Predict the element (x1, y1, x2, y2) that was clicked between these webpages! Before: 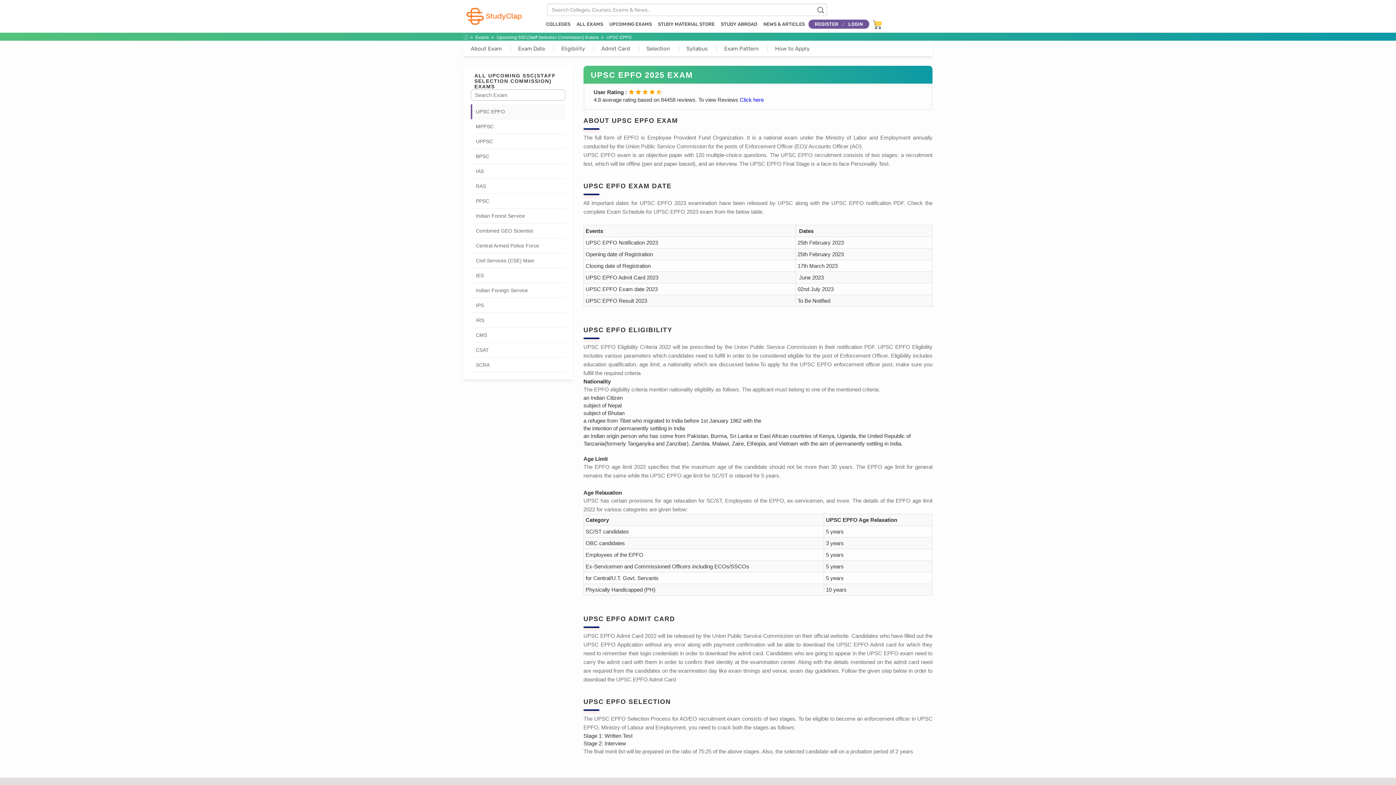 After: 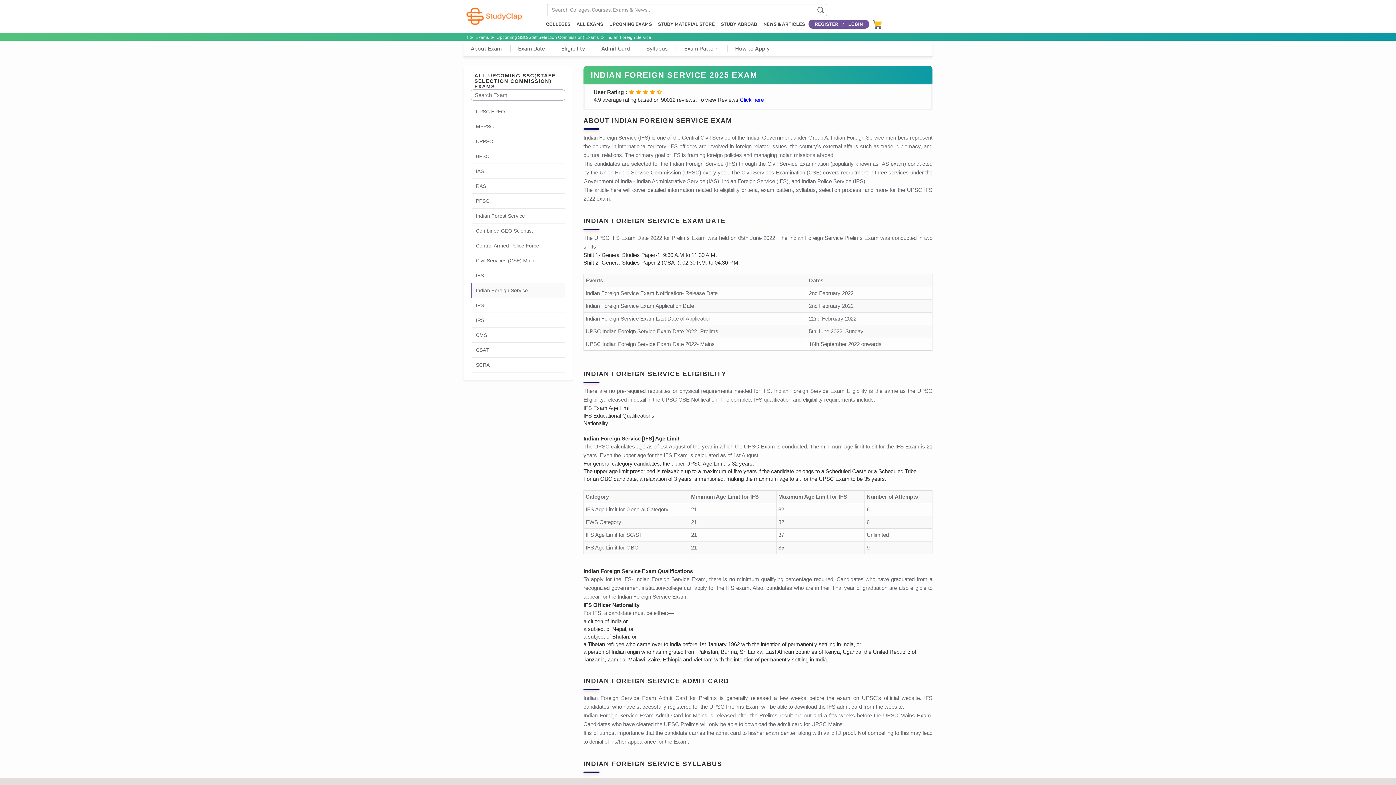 Action: bbox: (472, 283, 565, 298) label: Indian Foreign Service